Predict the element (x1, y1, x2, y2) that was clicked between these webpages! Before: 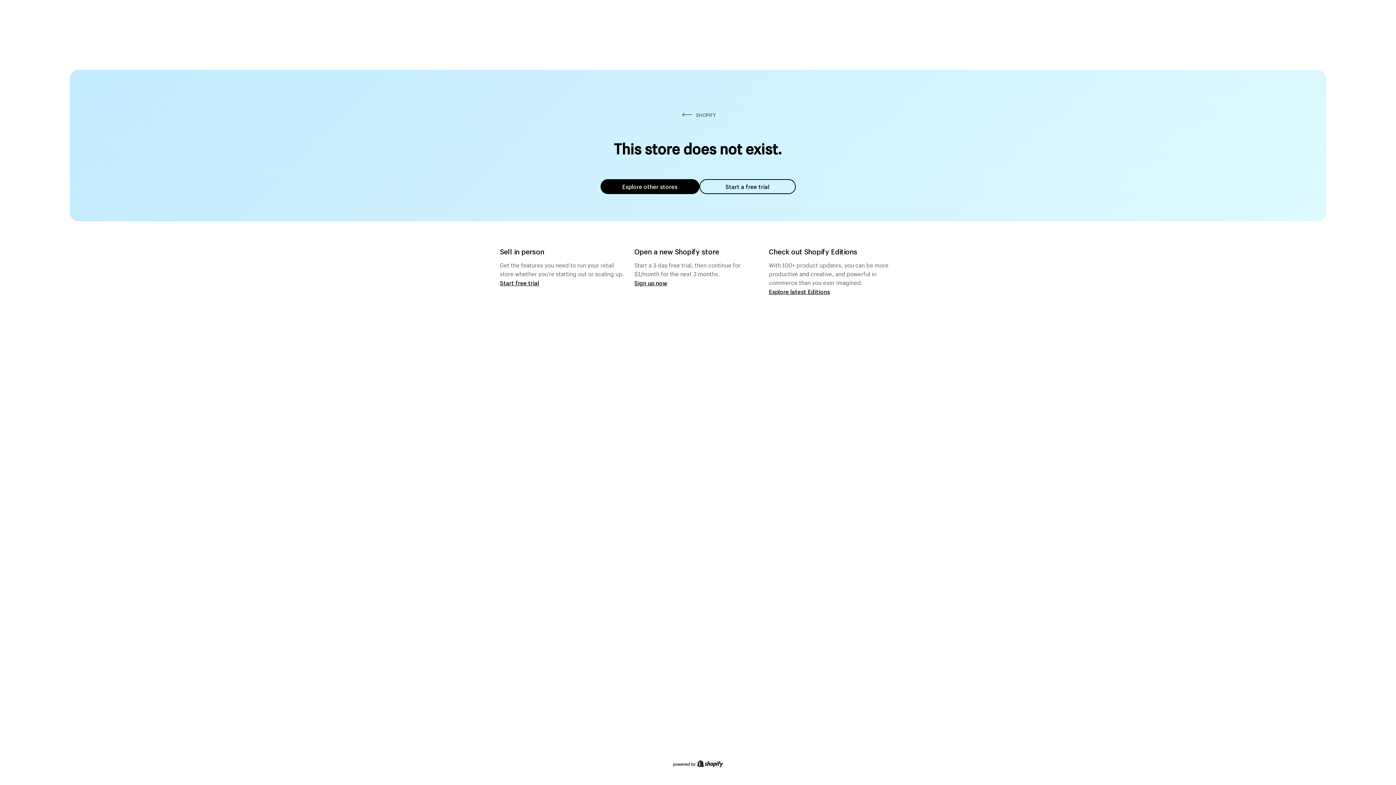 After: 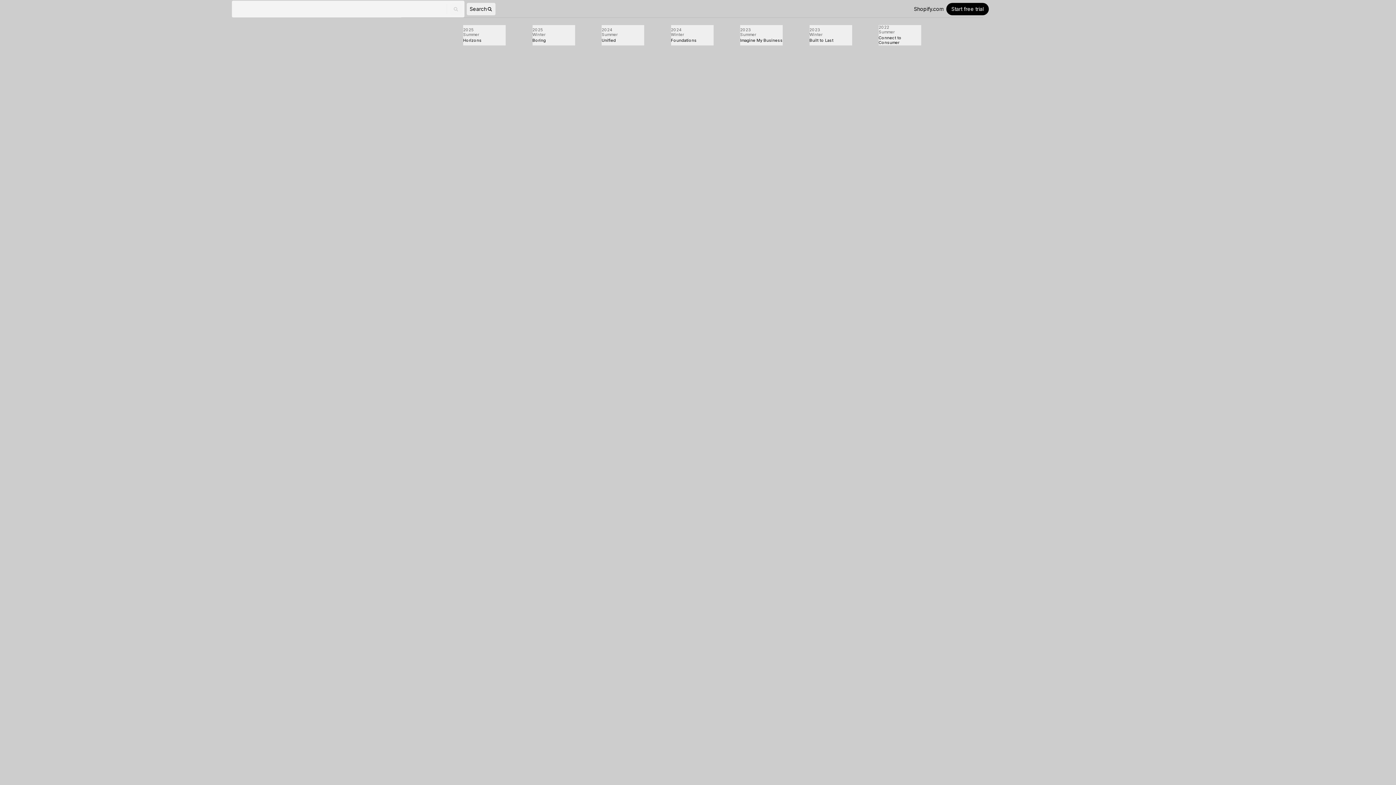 Action: bbox: (769, 287, 830, 295) label: Explore latest Editions